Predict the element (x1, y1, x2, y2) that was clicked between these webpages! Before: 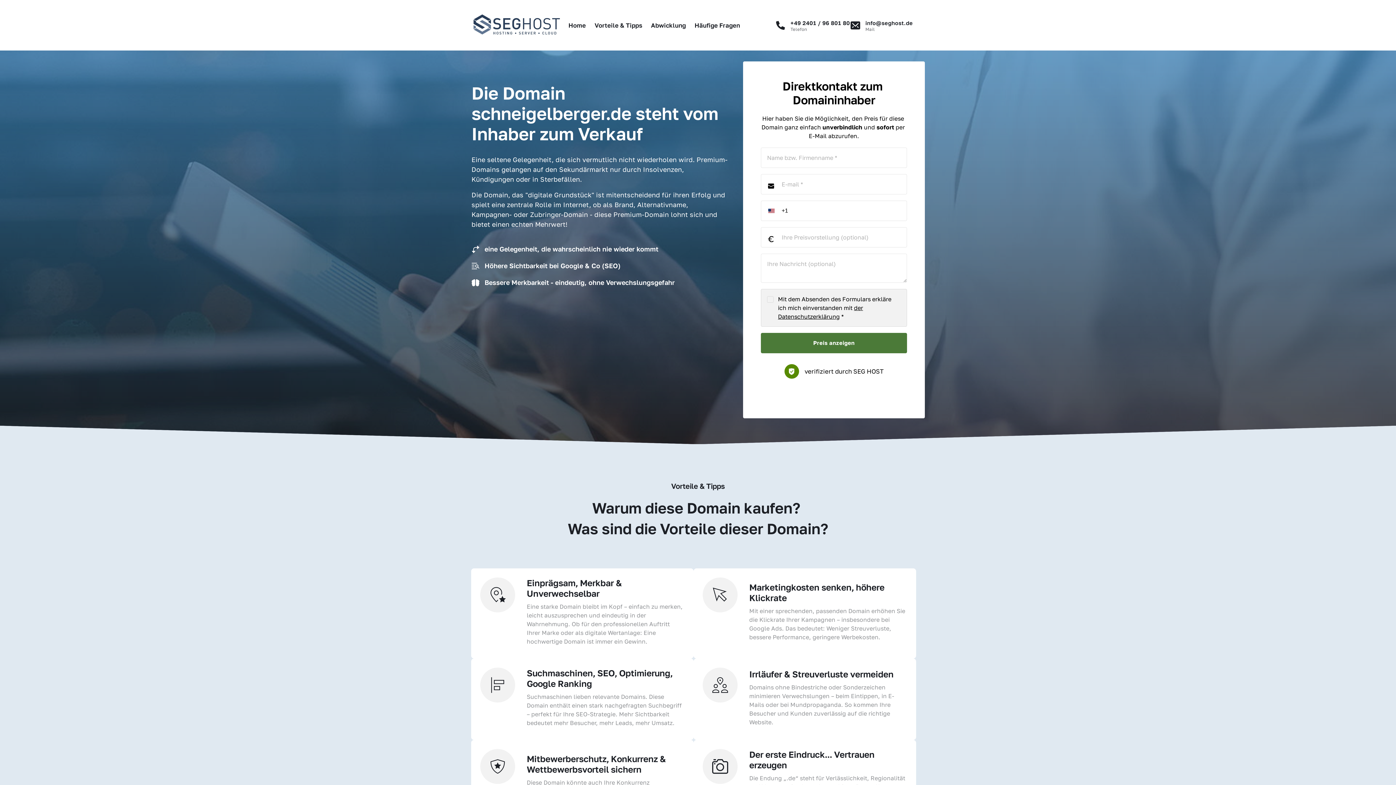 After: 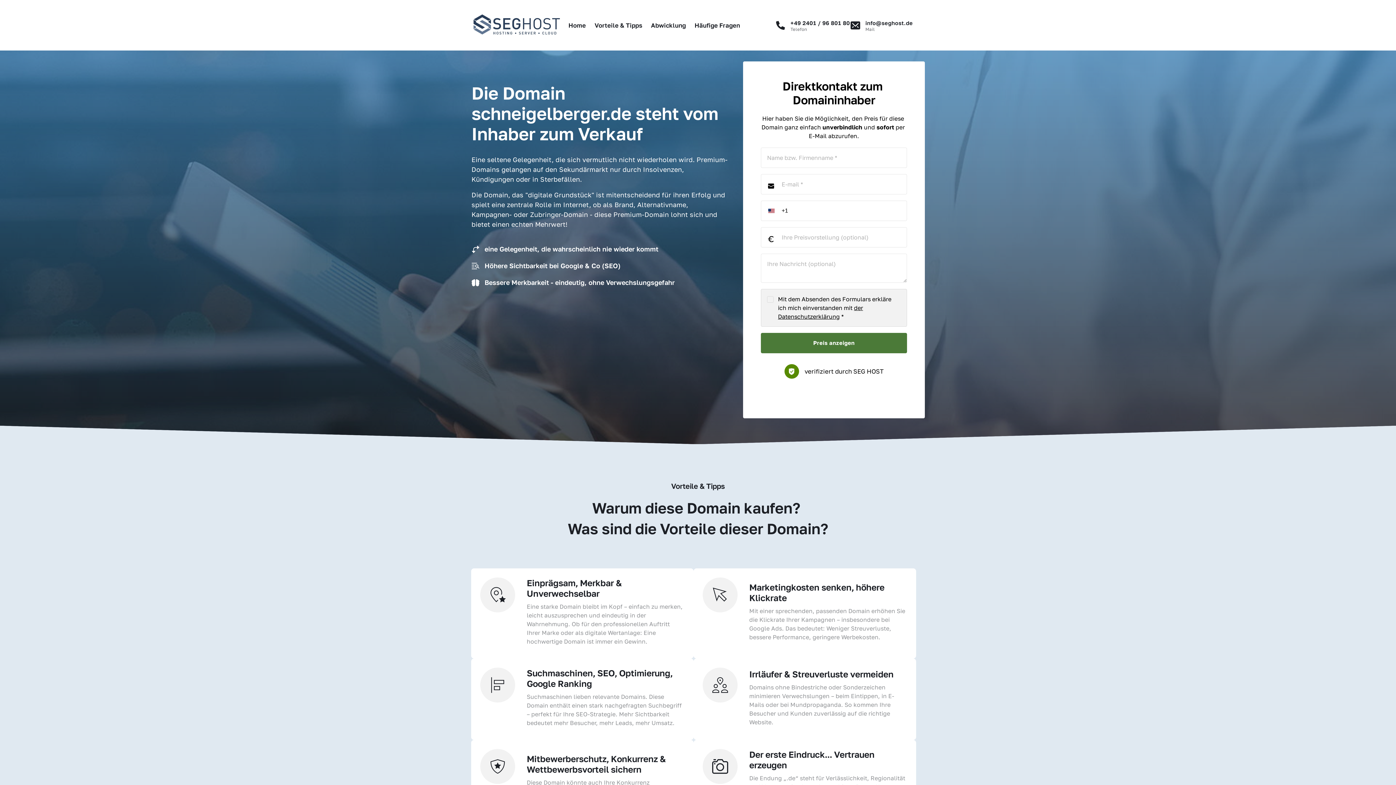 Action: label: +49 2401 / 96 801 80
Telefon bbox: (775, 18, 850, 32)